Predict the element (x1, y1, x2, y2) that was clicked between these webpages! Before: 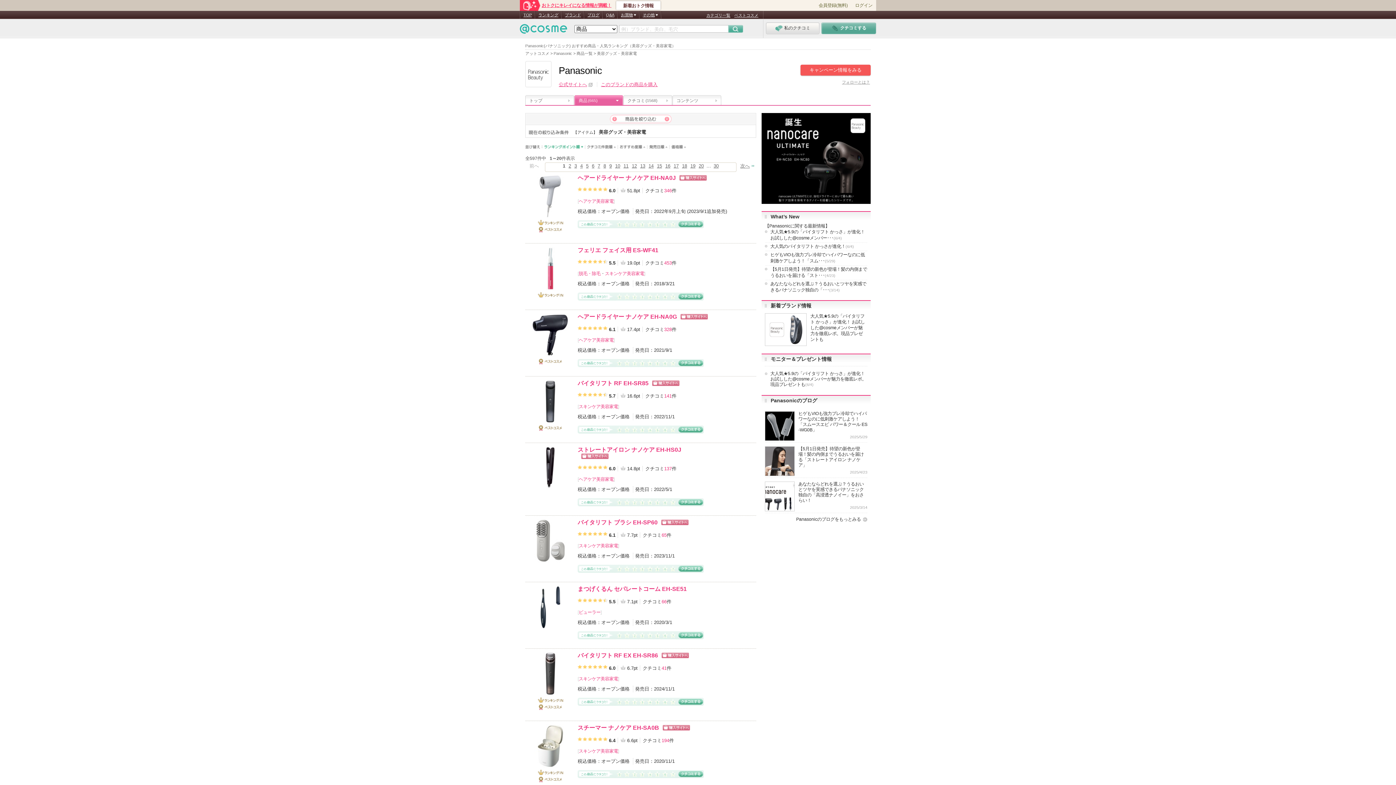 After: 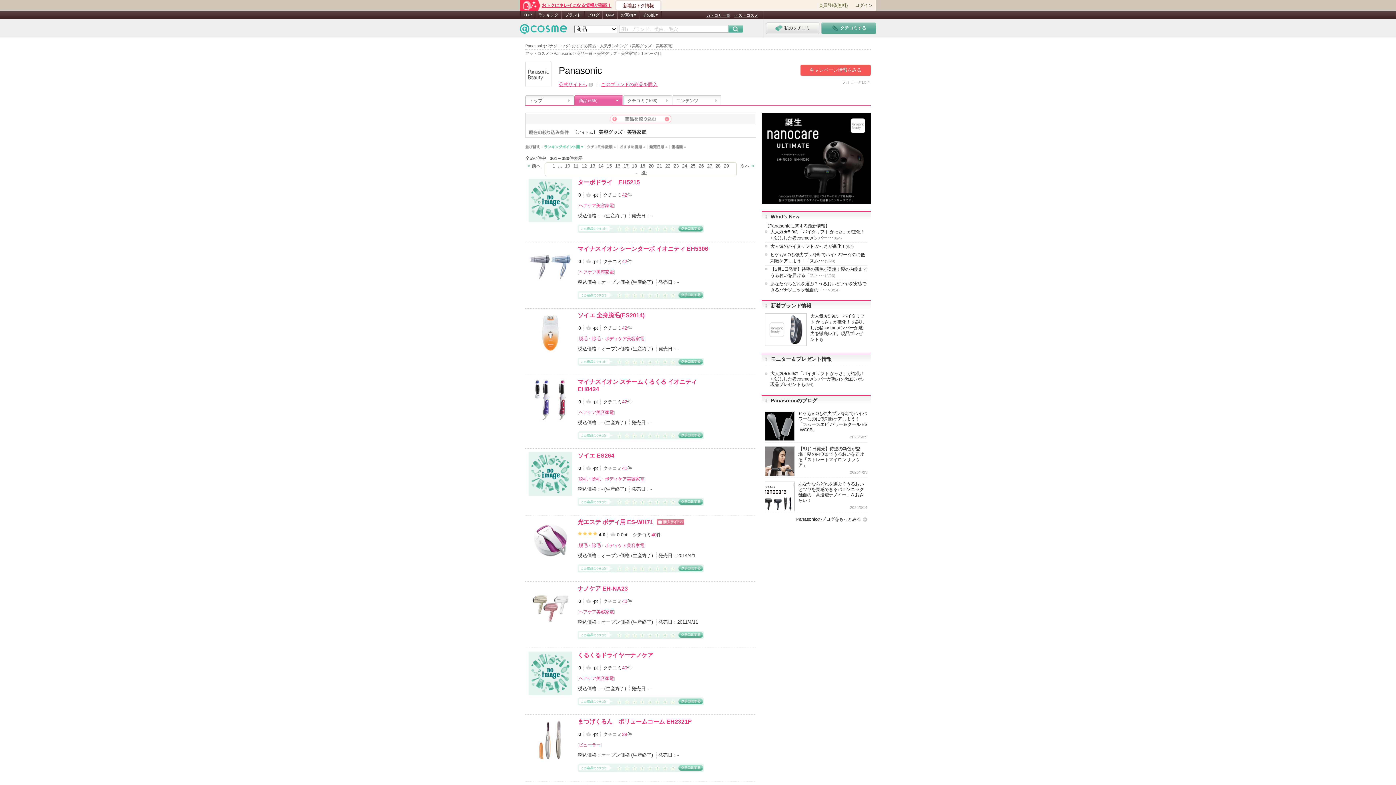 Action: label: 19 bbox: (690, 163, 695, 168)